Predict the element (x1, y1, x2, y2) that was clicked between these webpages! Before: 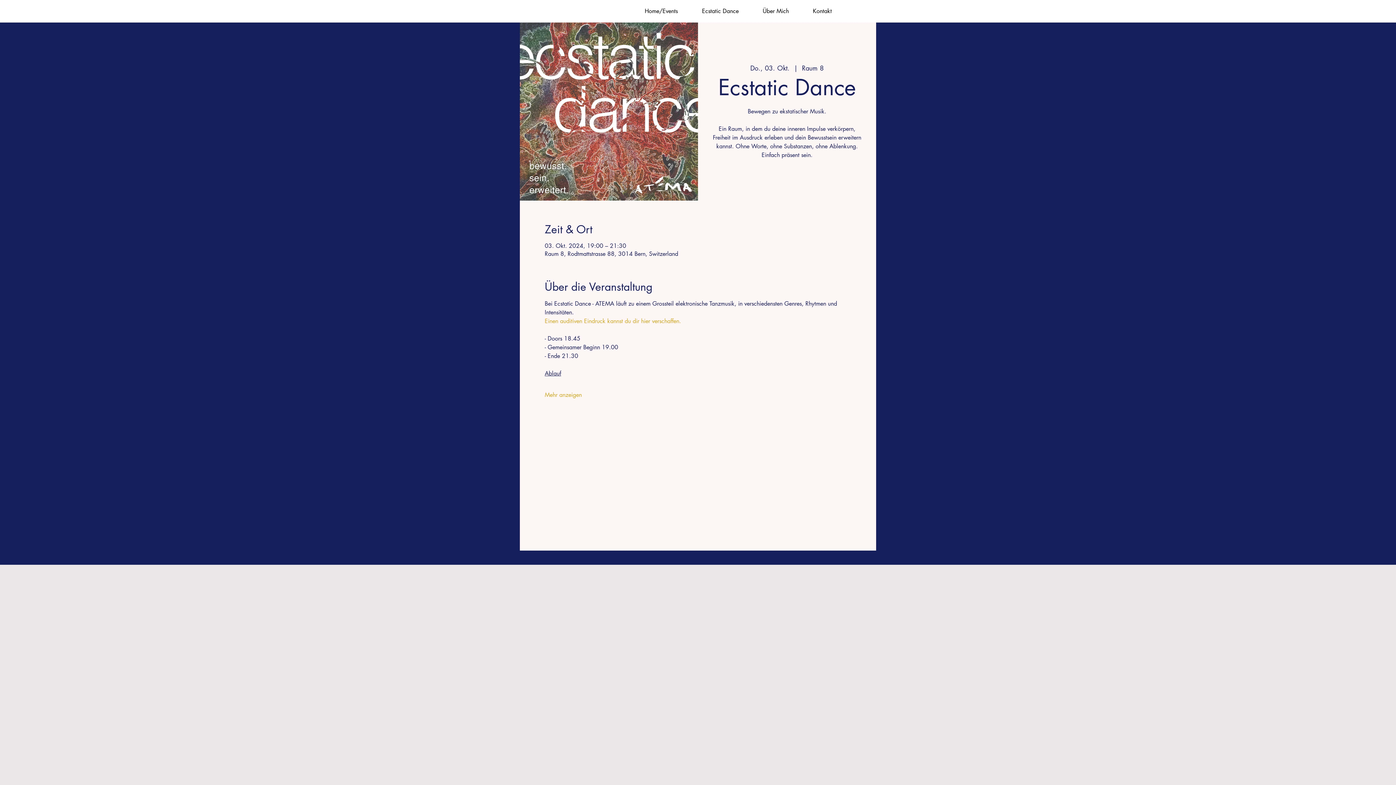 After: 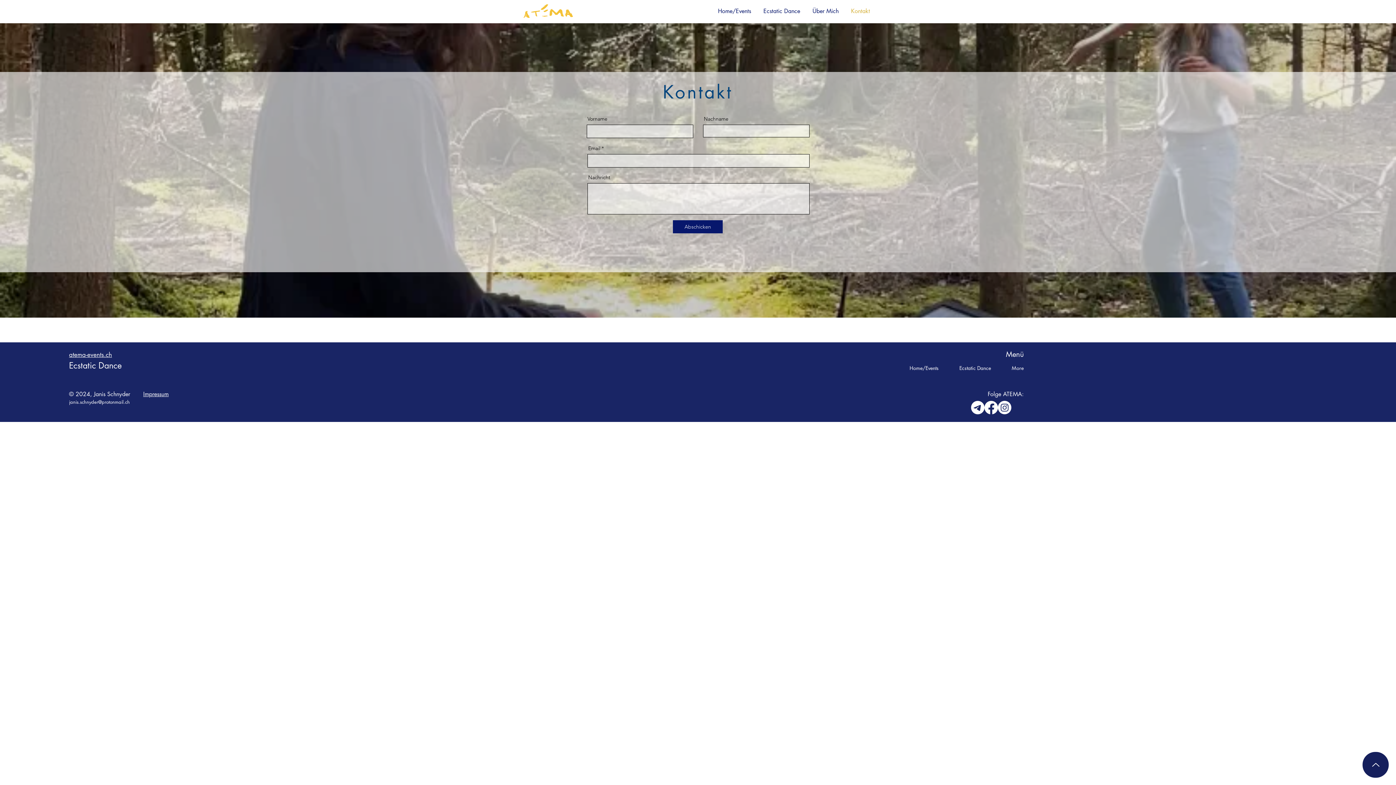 Action: bbox: (801, 3, 844, 19) label: Kontakt